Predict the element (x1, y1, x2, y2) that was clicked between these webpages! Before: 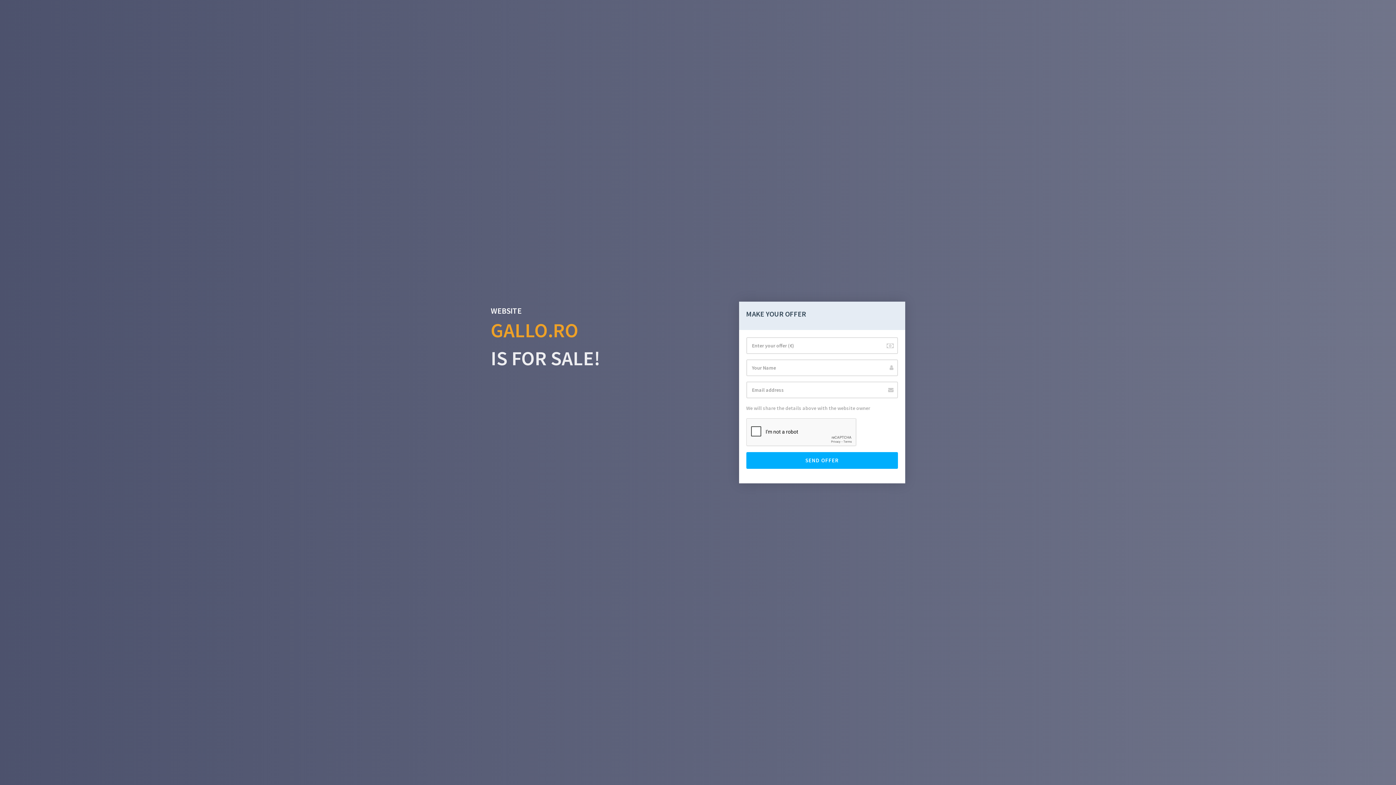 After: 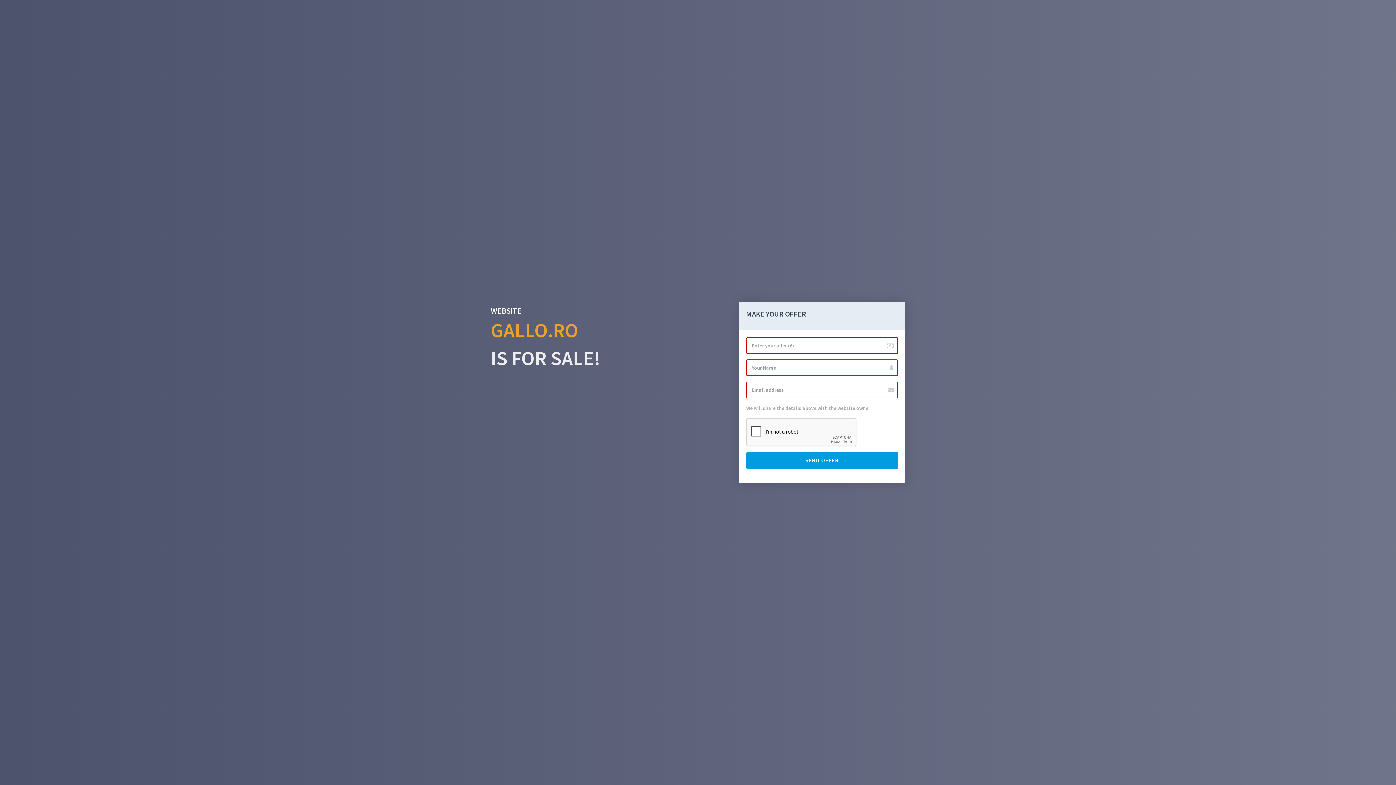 Action: label: SEND OFFER bbox: (746, 452, 898, 469)